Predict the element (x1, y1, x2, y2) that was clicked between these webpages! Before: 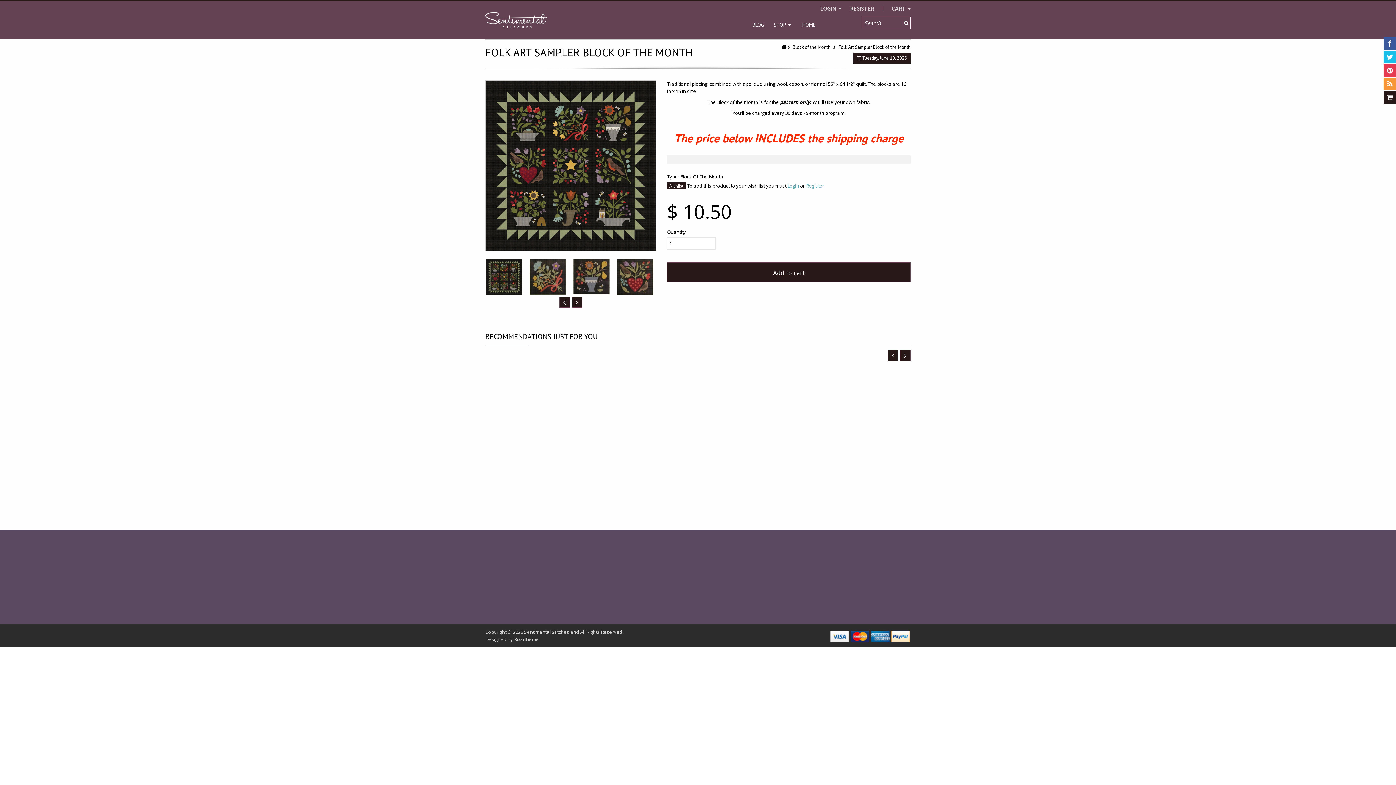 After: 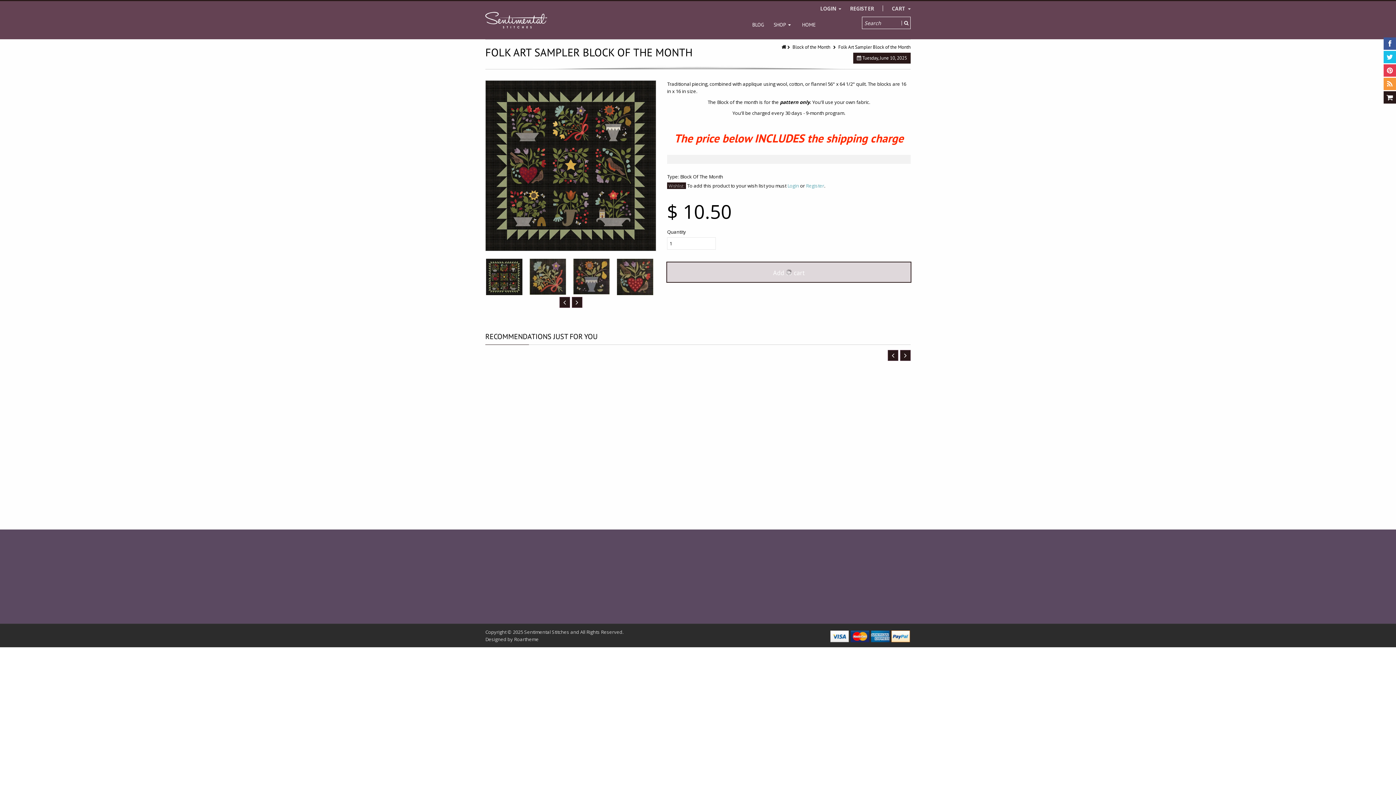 Action: label: Add to cart bbox: (667, 262, 910, 282)